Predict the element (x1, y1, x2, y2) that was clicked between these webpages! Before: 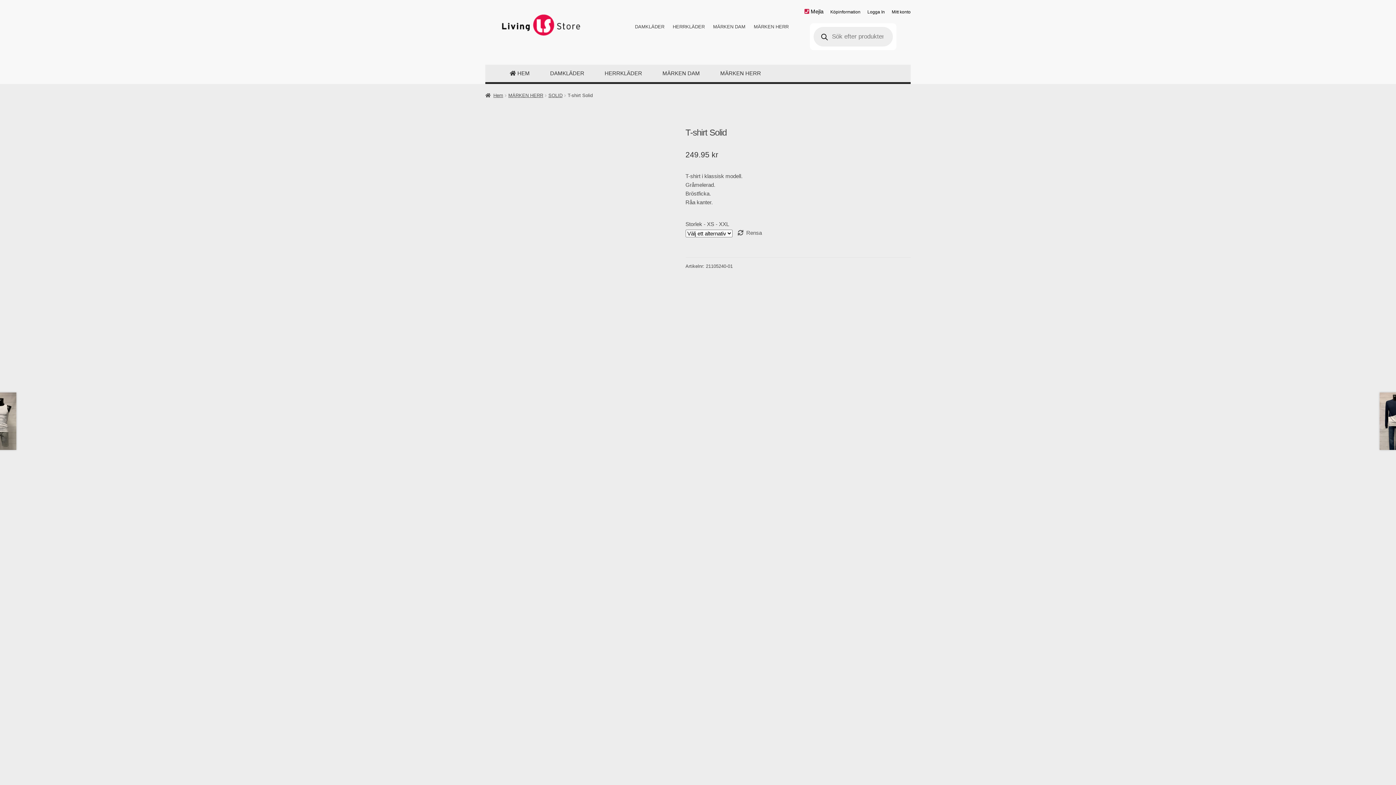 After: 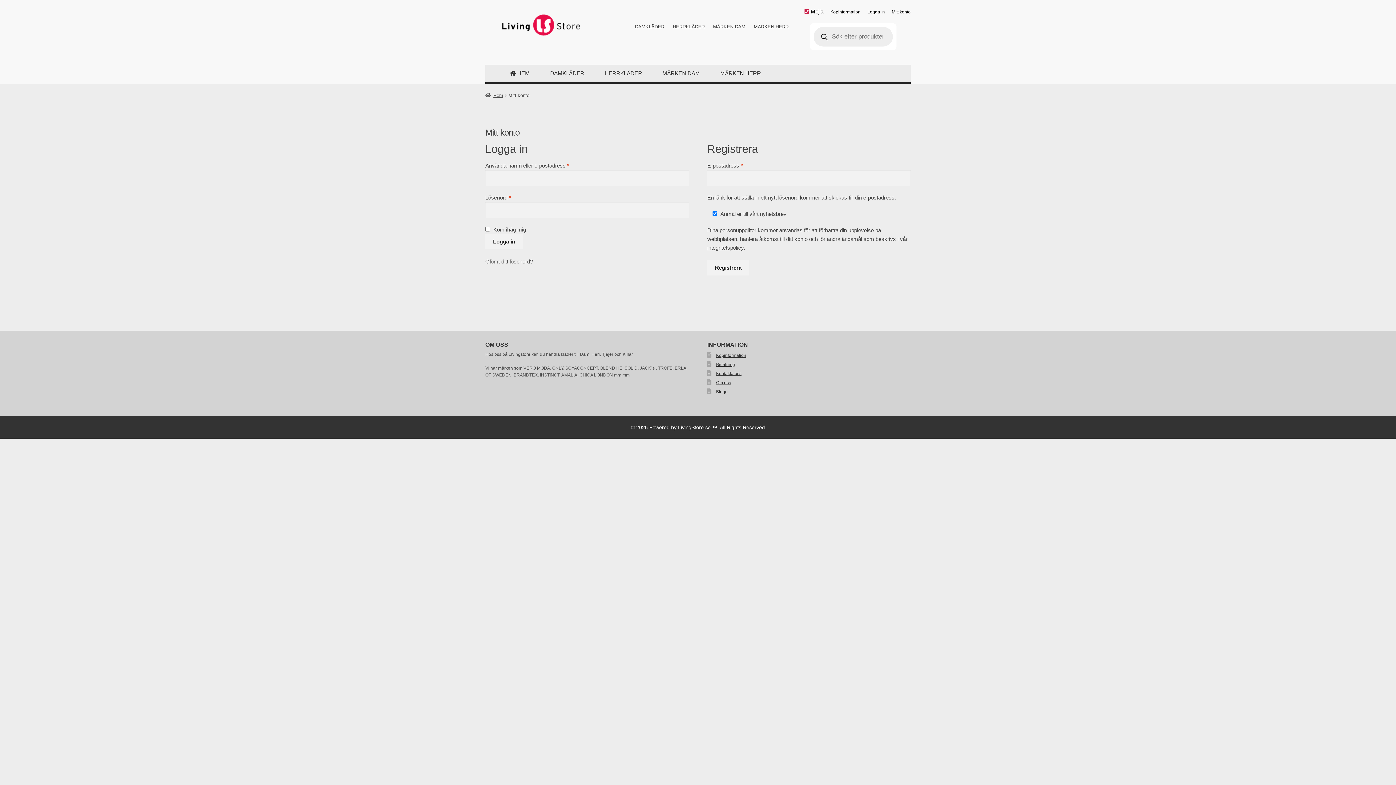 Action: label: Mitt konto bbox: (886, 8, 910, 15)